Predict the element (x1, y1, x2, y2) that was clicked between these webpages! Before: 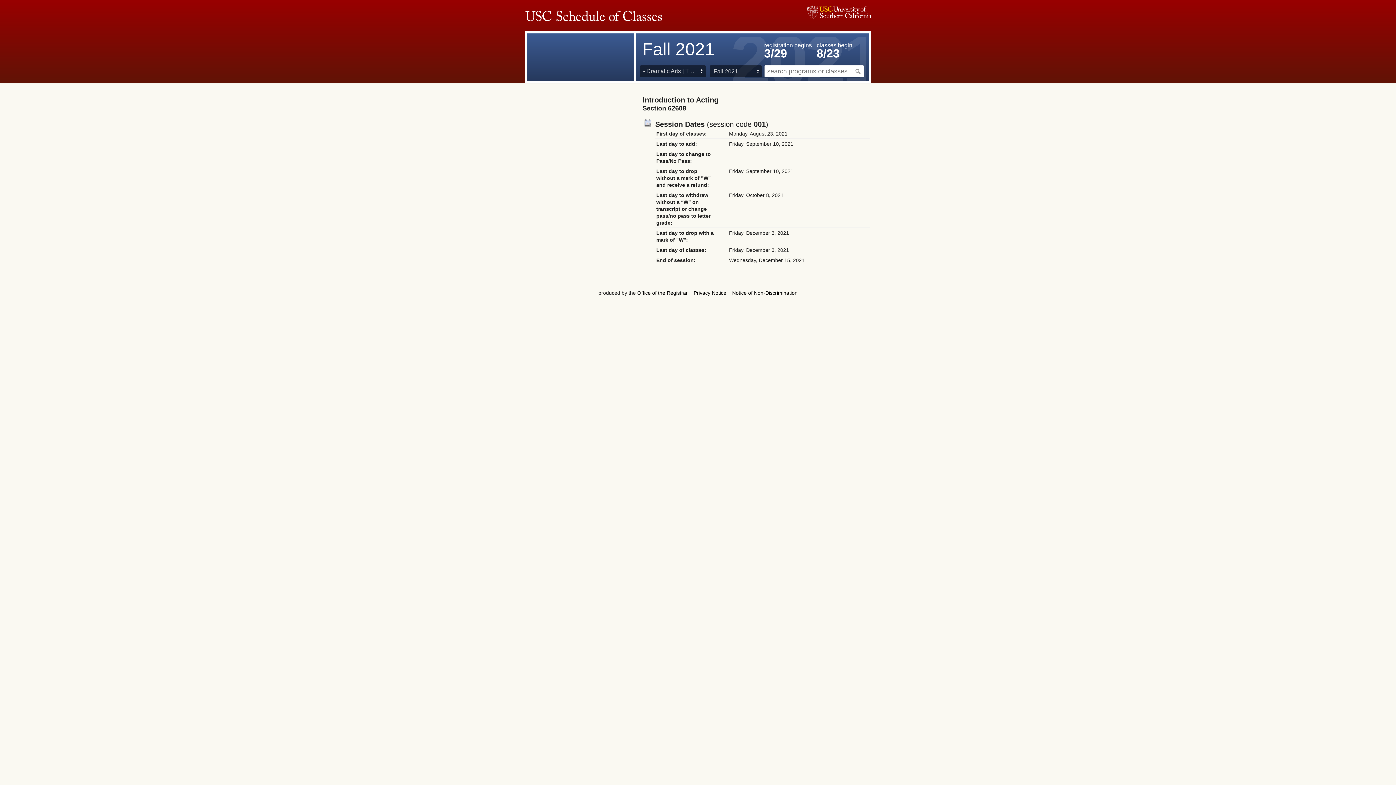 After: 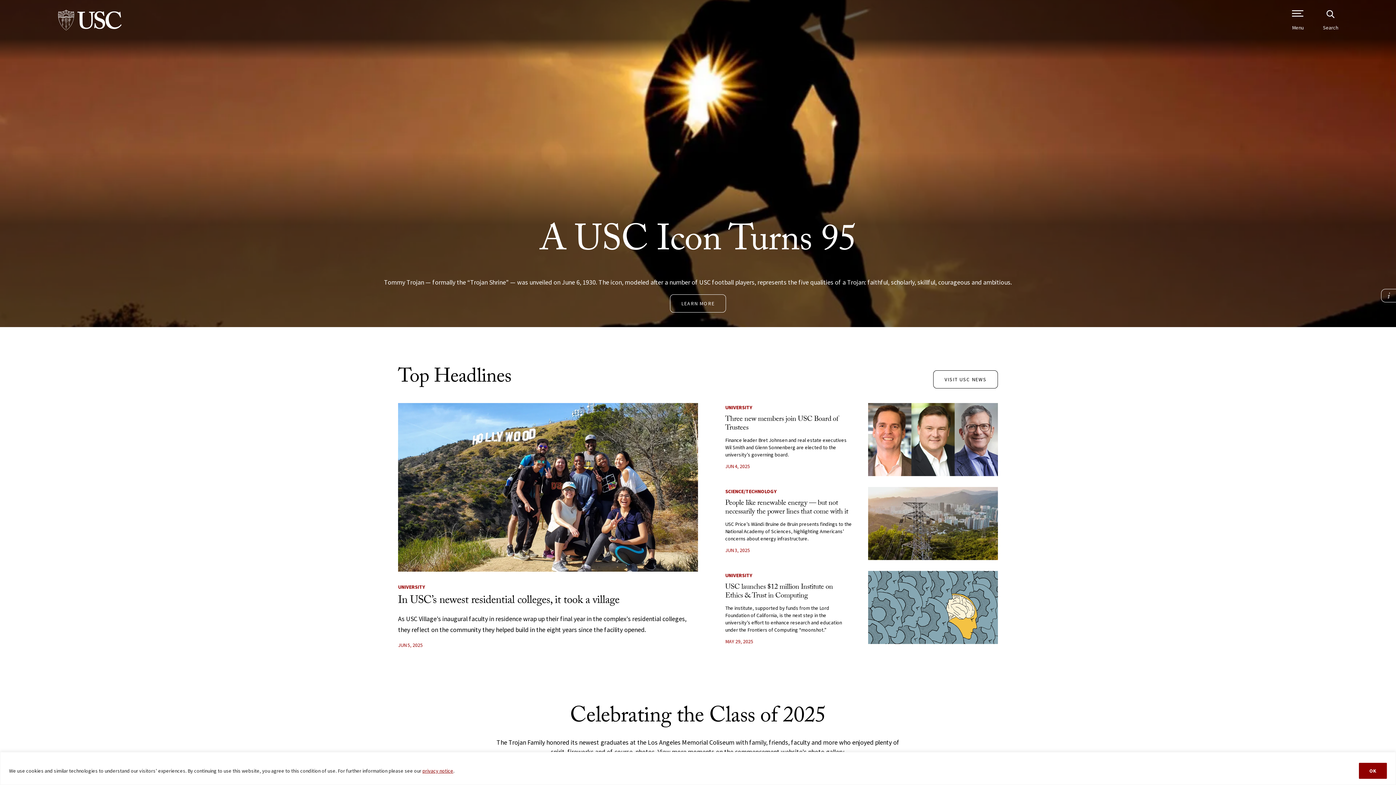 Action: label: University of Southern California bbox: (807, 5, 871, 19)